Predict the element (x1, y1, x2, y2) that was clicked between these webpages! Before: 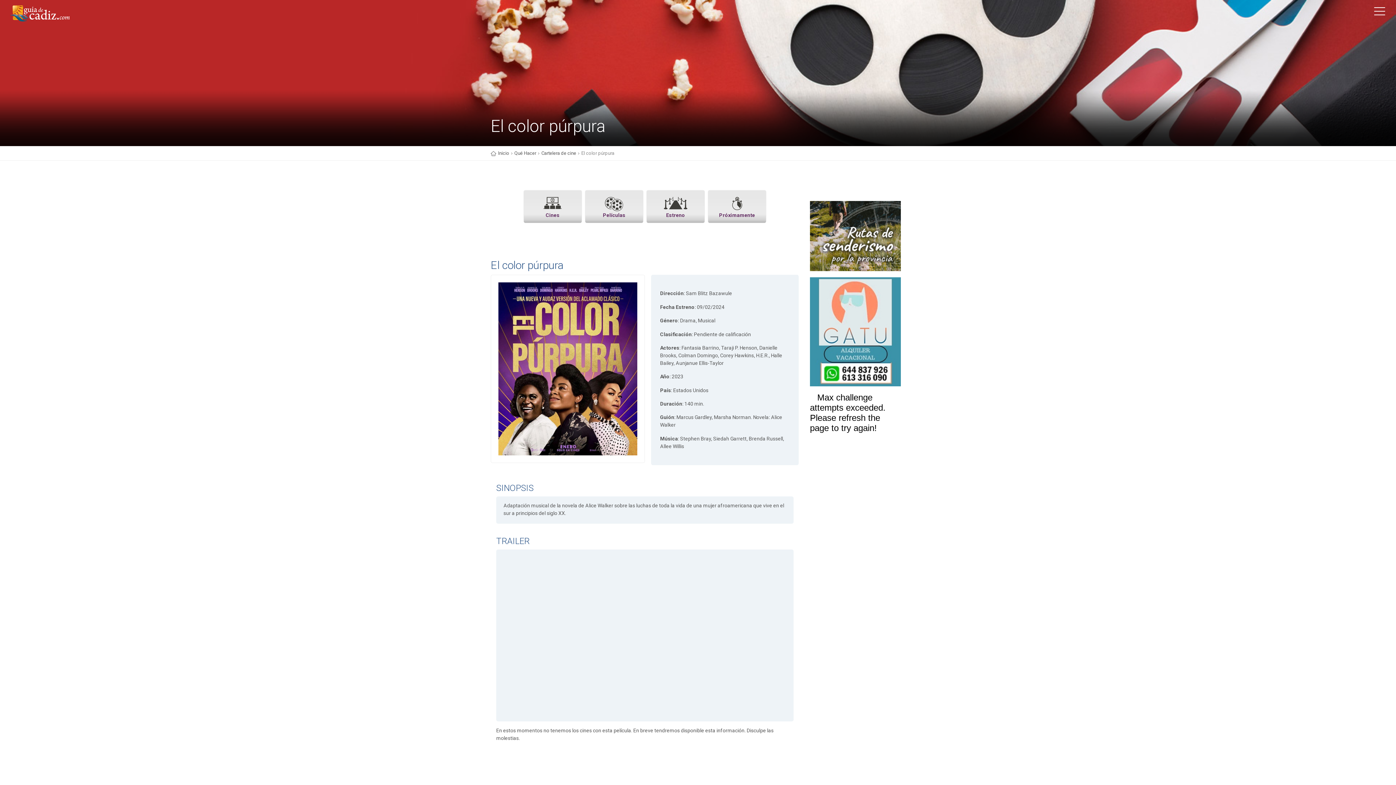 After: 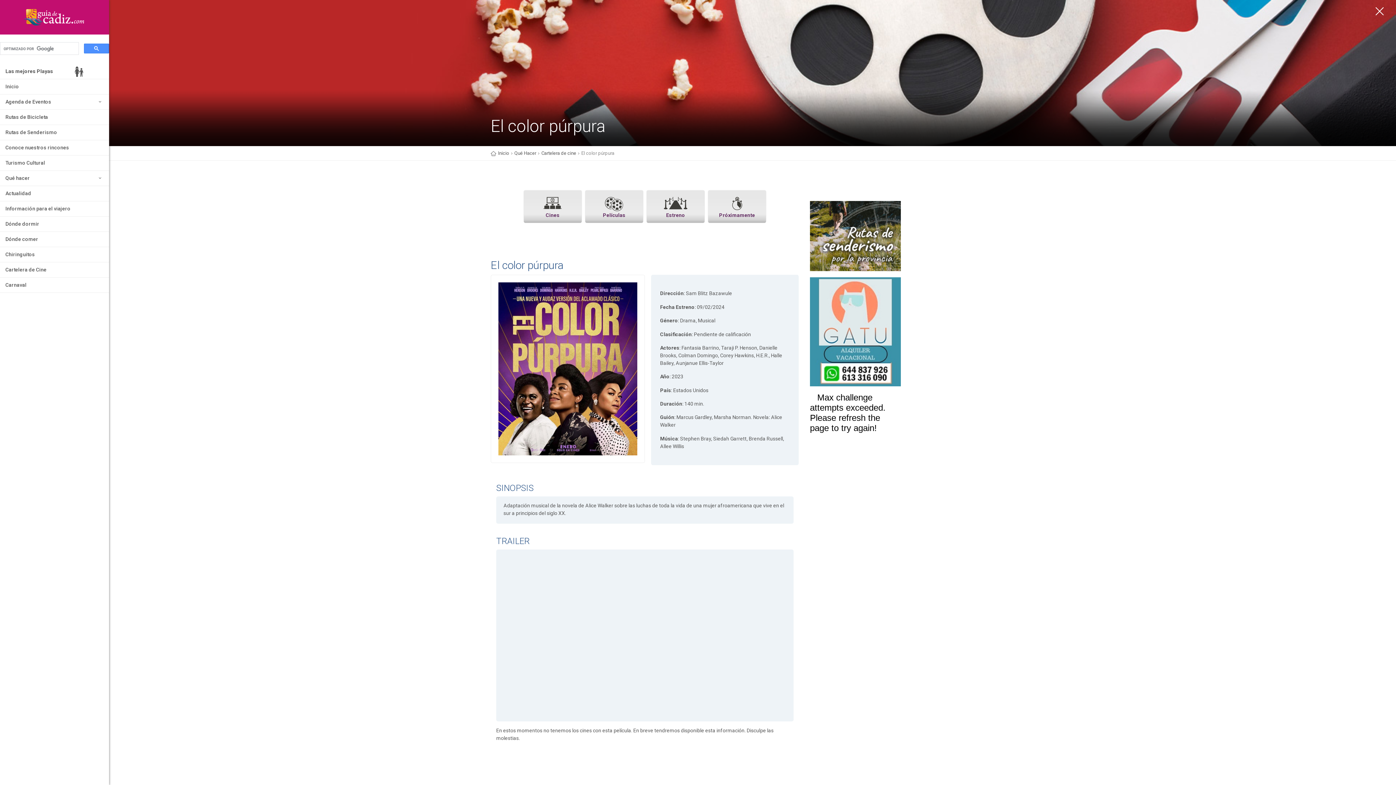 Action: bbox: (1374, 7, 1385, 18) label: Menu mobile